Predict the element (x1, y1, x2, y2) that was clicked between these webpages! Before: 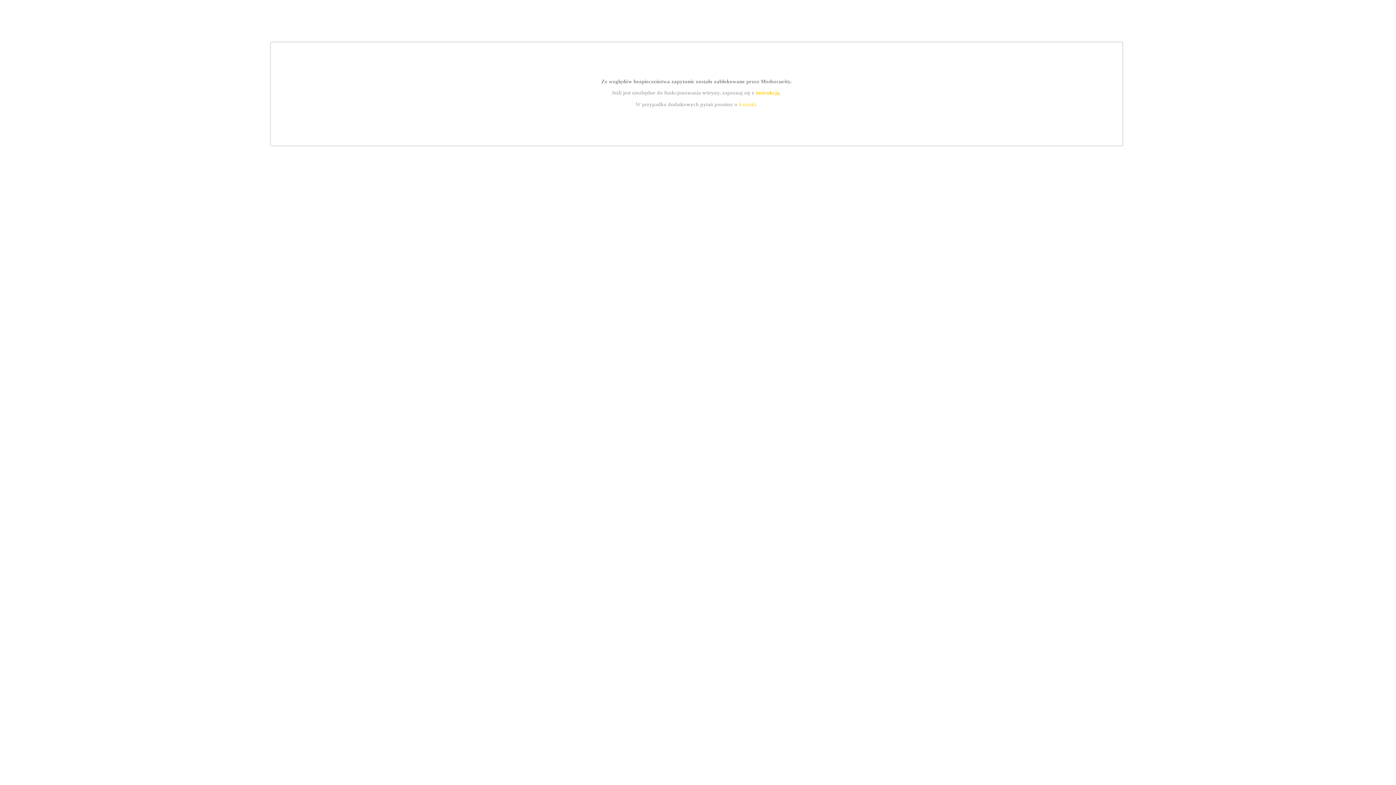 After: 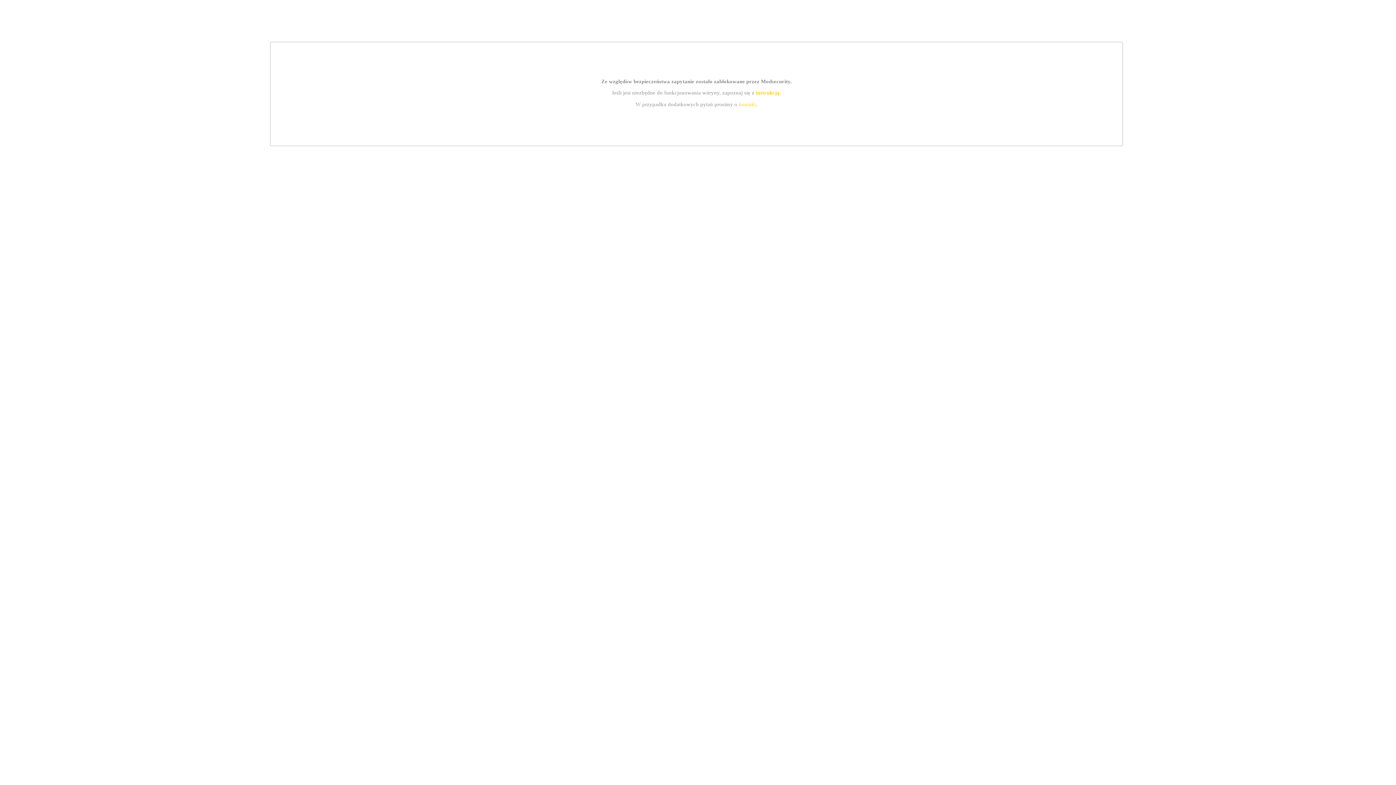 Action: bbox: (739, 101, 756, 107) label: kontakt